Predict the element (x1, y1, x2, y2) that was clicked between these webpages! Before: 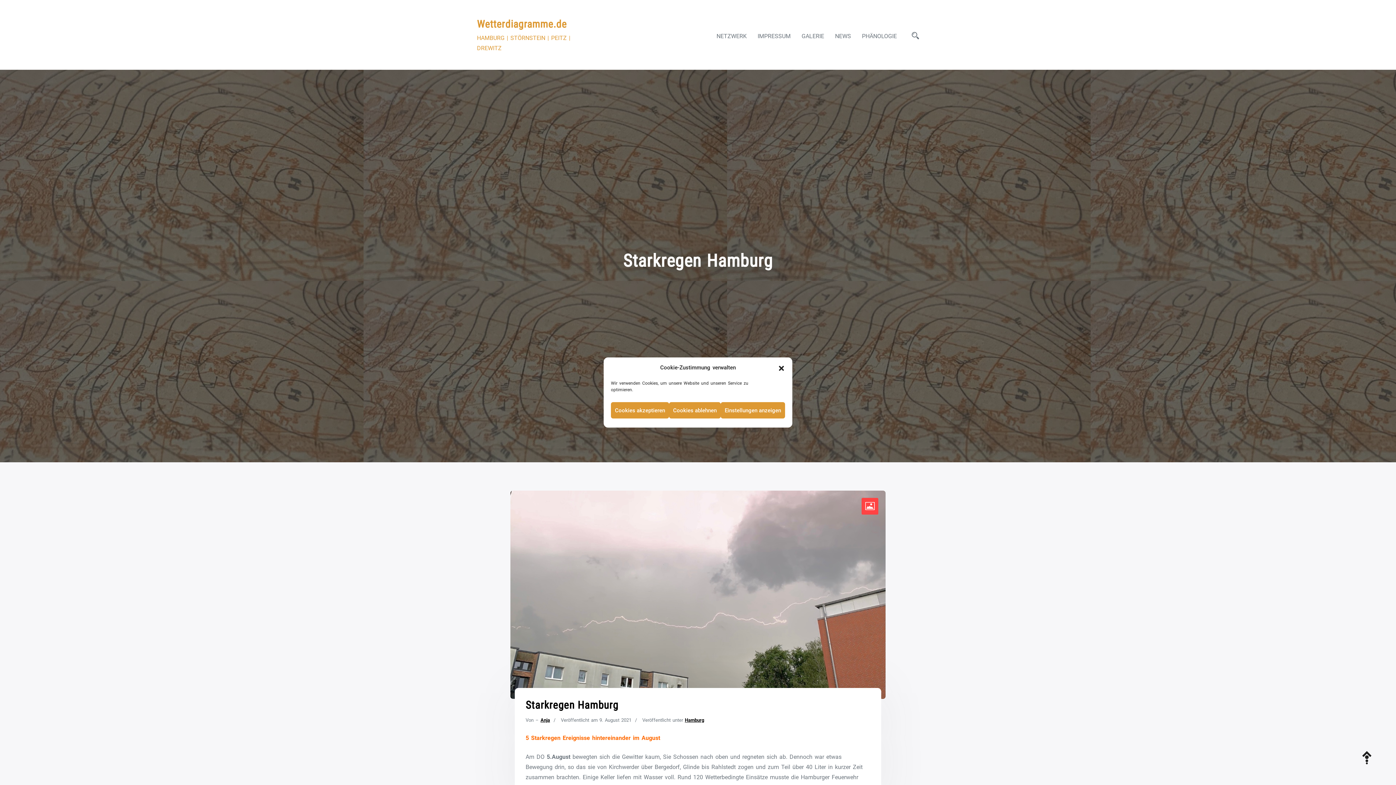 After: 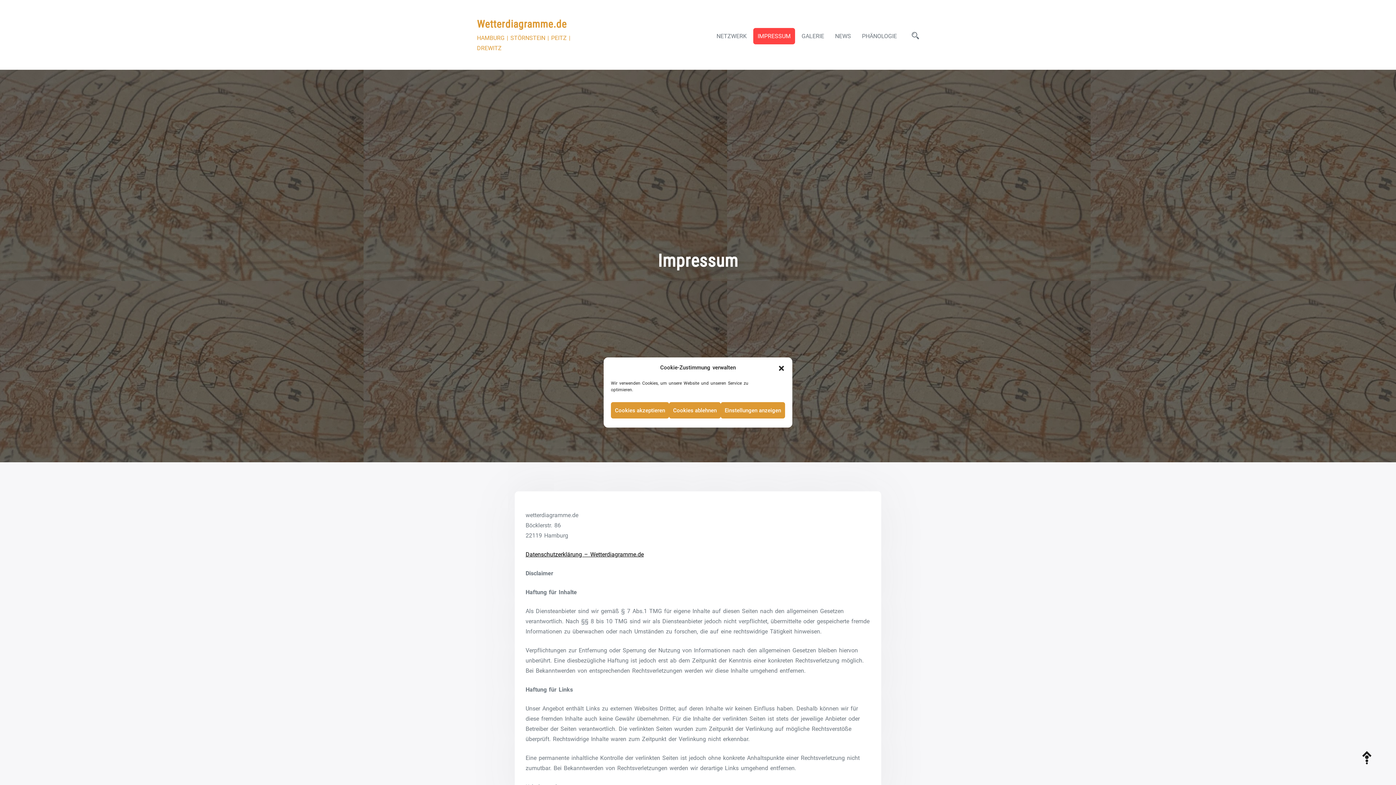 Action: label: IMPRESSUM bbox: (753, 27, 795, 44)